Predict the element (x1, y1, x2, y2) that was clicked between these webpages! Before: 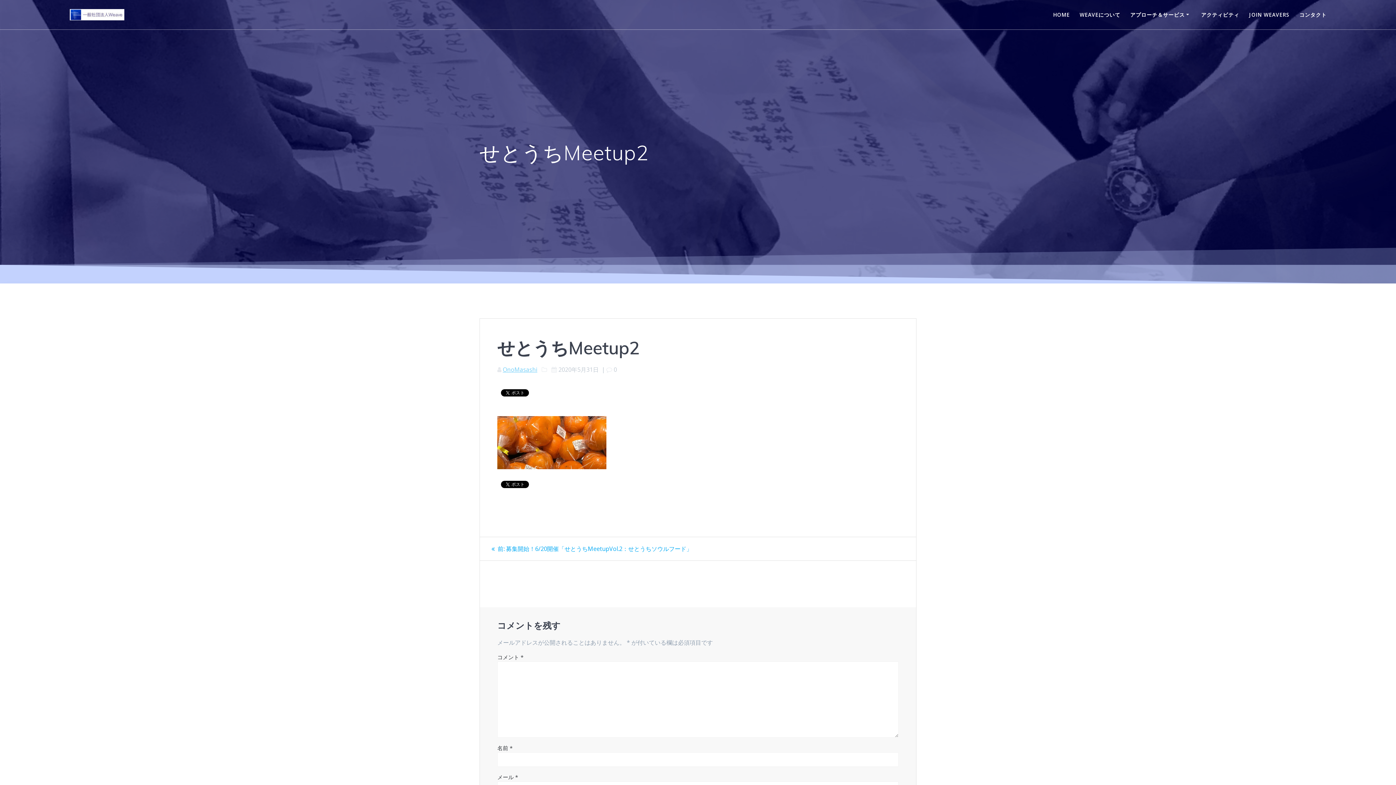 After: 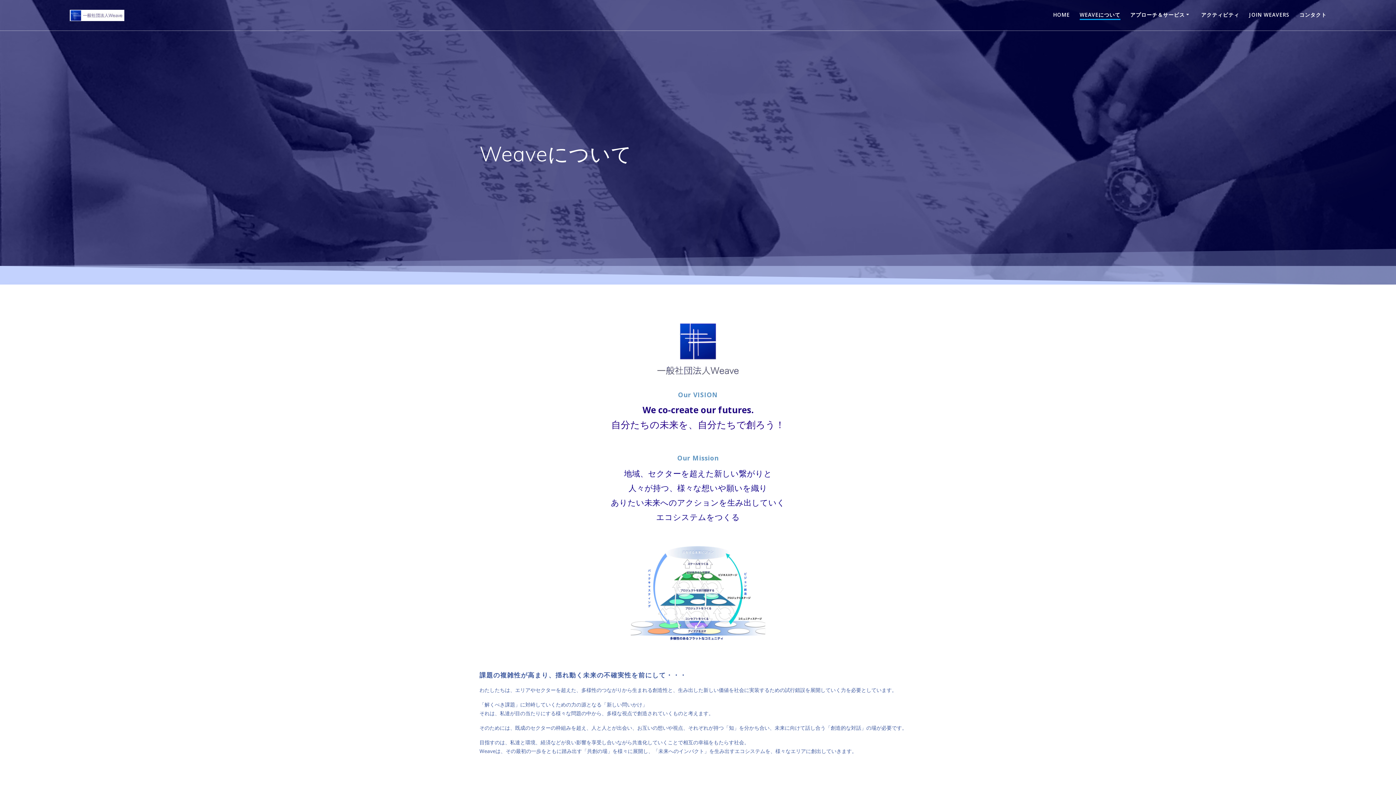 Action: label: WEAVEについて bbox: (1079, 10, 1120, 18)